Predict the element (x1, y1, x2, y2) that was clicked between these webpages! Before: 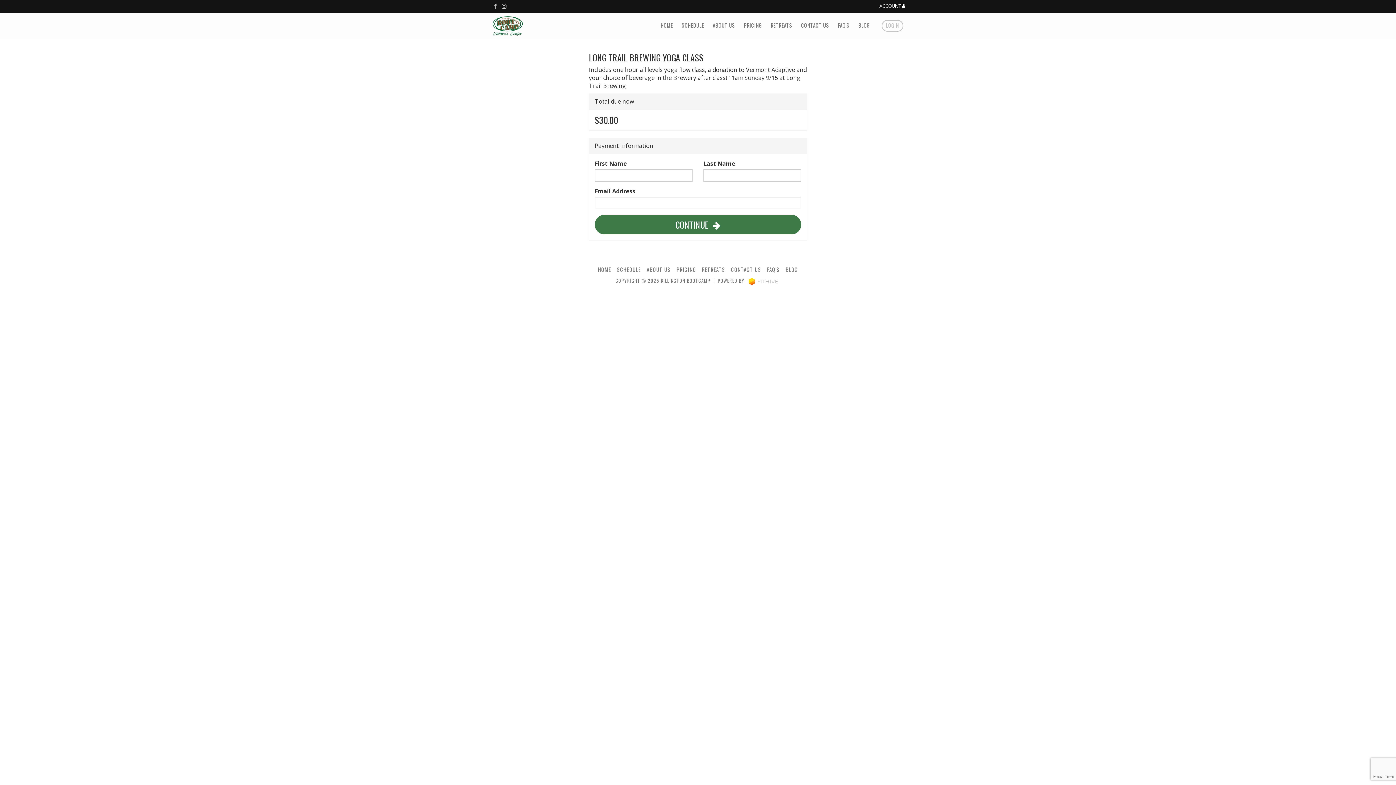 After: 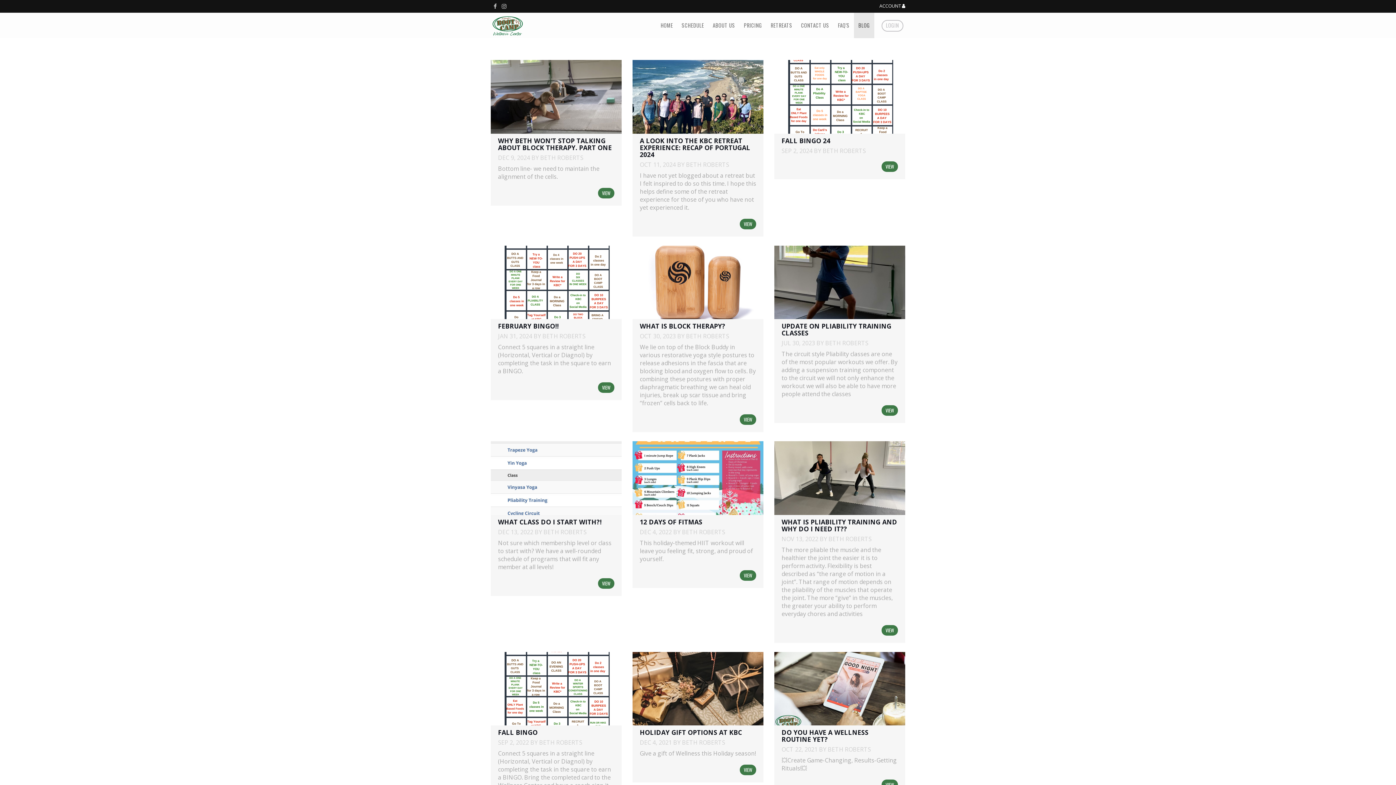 Action: label: BLOG bbox: (854, 12, 874, 38)